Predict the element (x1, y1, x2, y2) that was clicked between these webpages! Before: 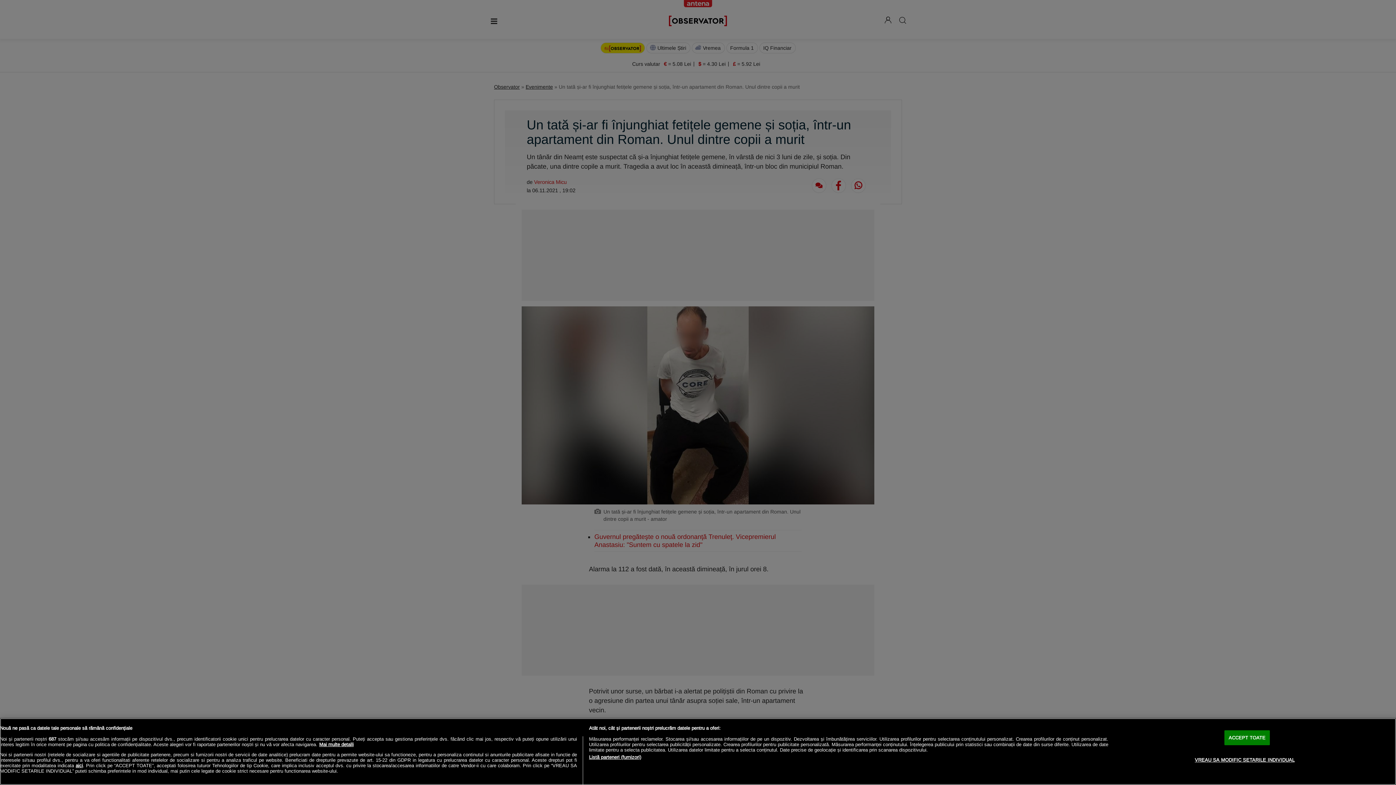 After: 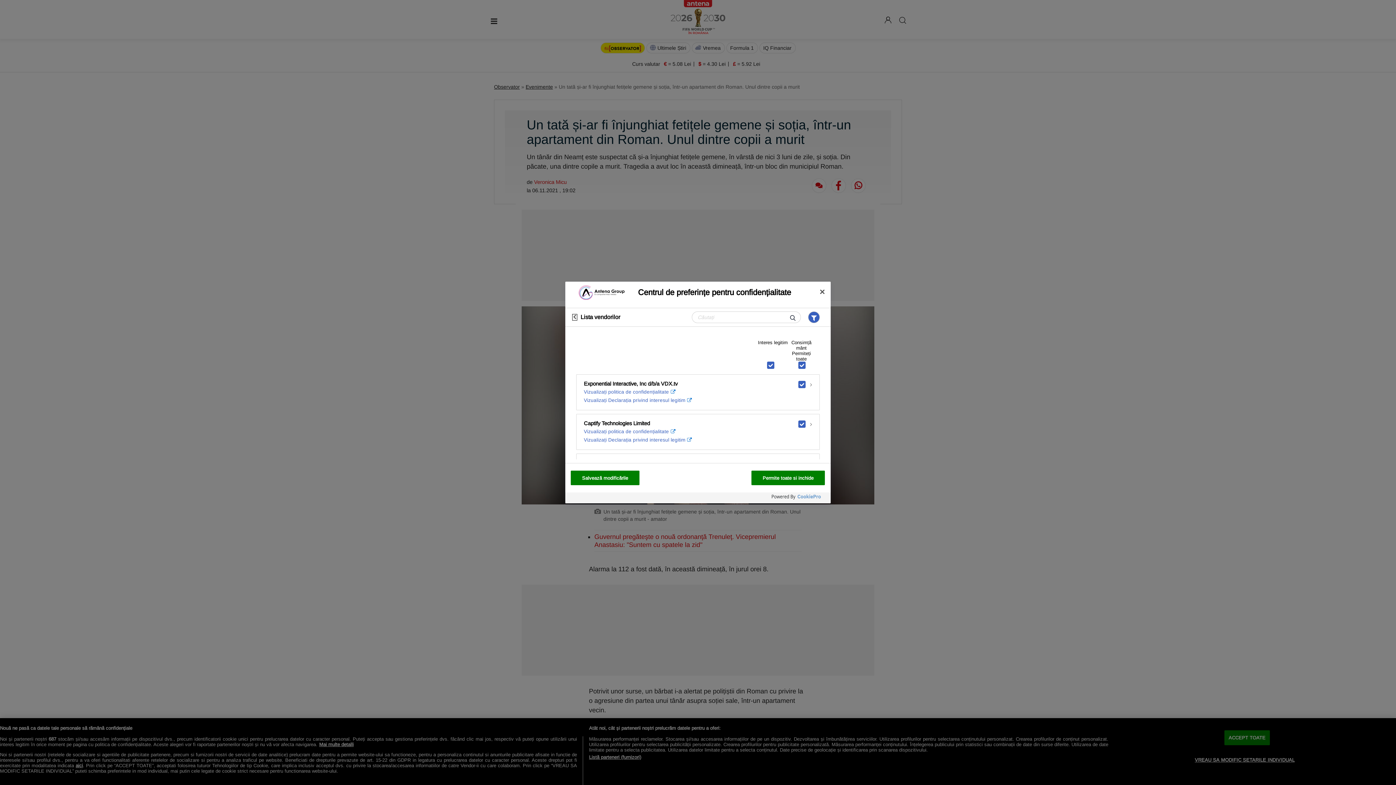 Action: bbox: (589, 754, 641, 760) label: Listă parteneri (furnizori)